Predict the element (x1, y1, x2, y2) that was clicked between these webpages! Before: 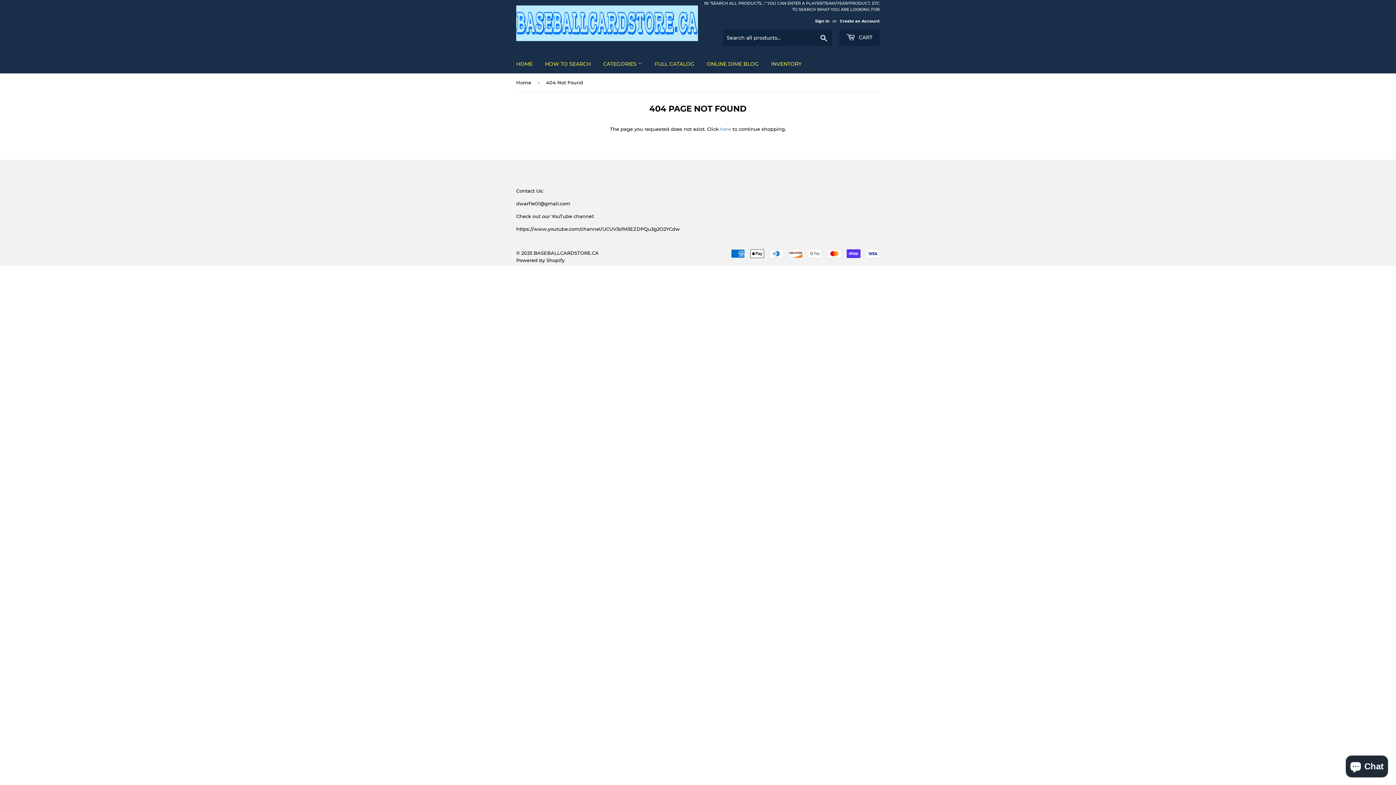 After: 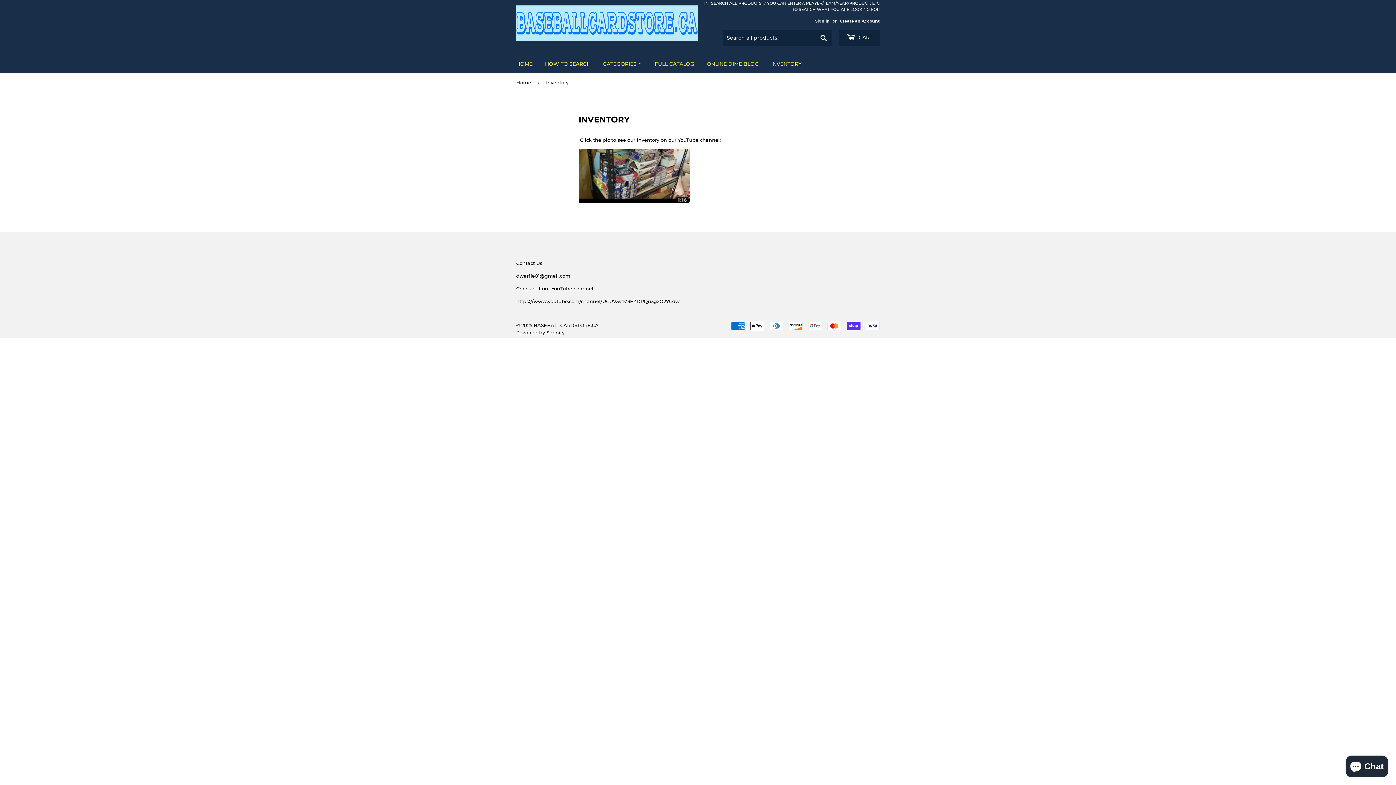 Action: label: INVENTORY bbox: (765, 54, 807, 73)